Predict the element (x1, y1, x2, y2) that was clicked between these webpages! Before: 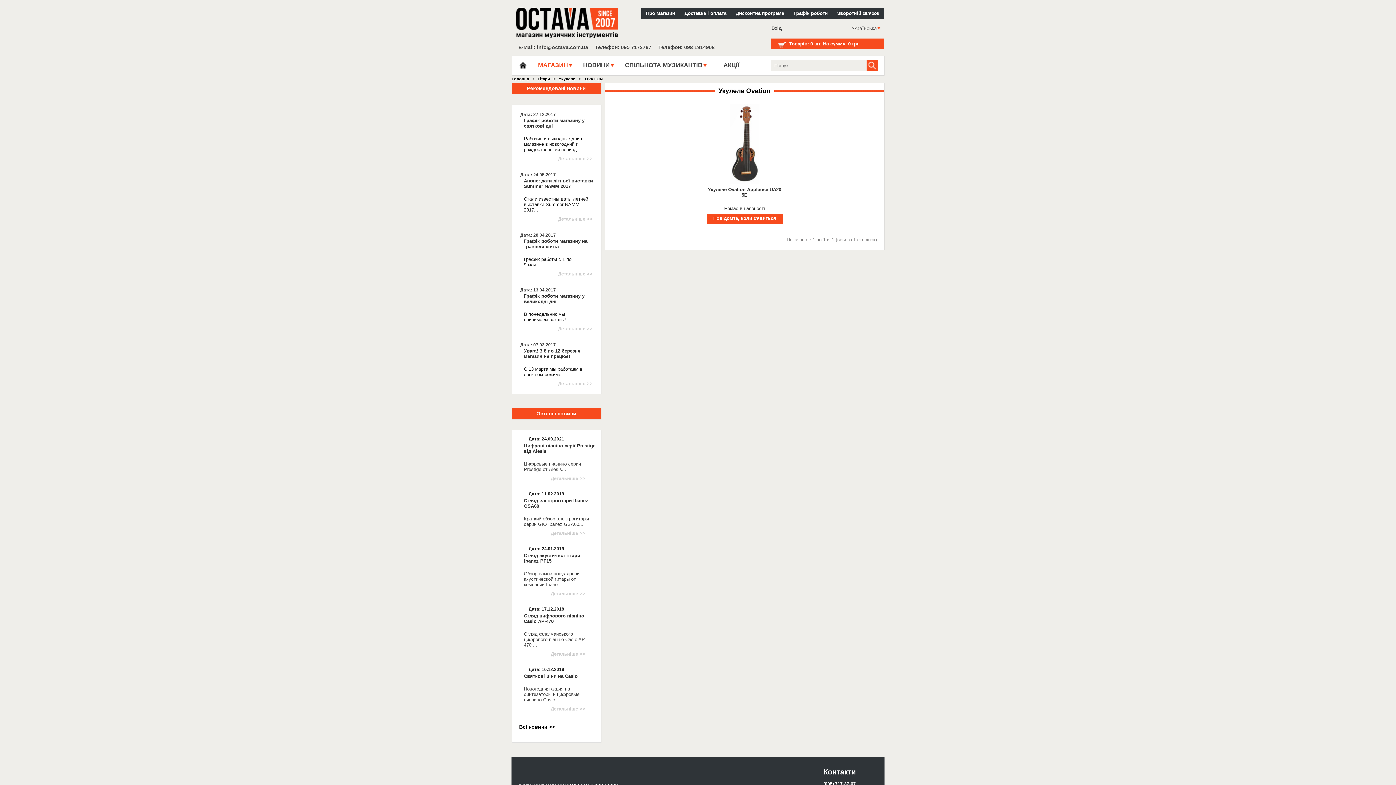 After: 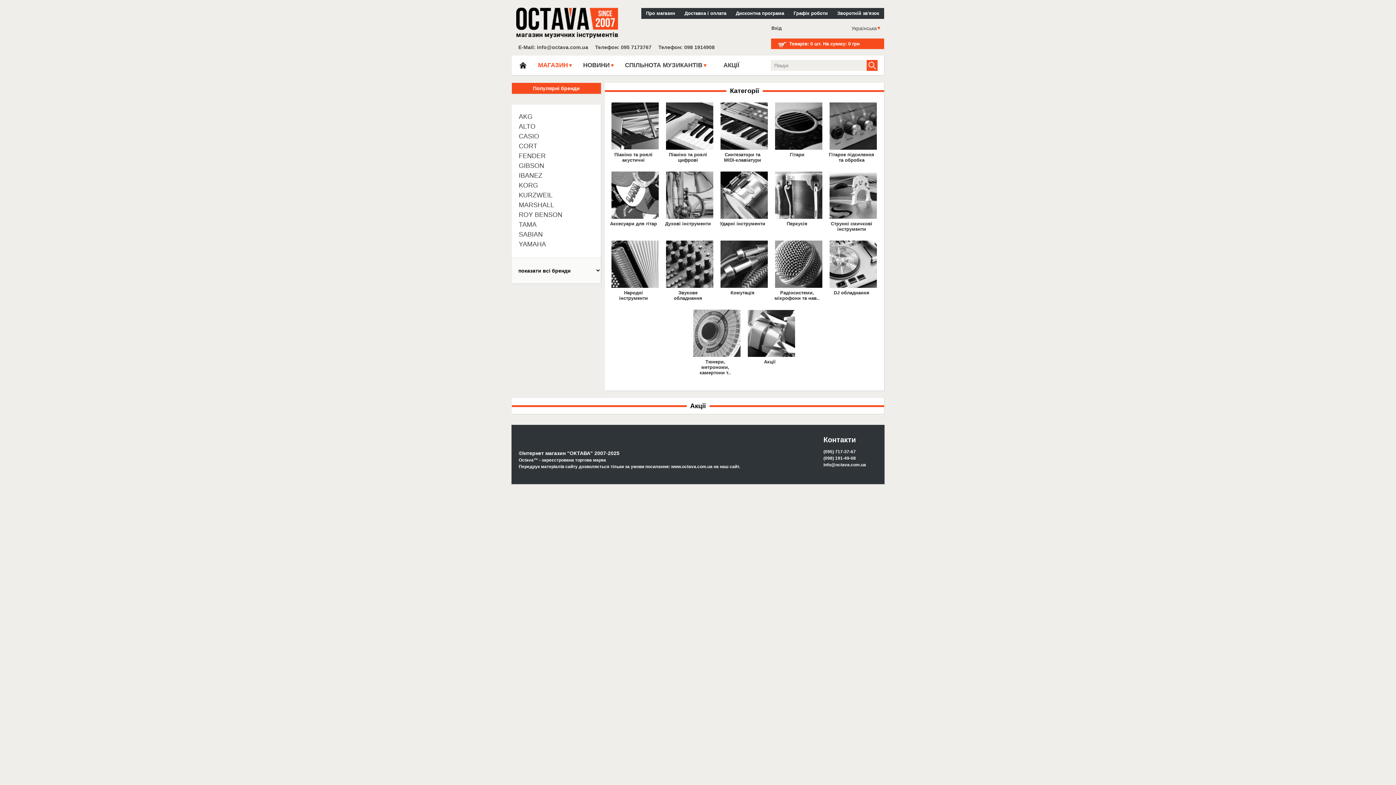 Action: label: Головна bbox: (509, 73, 534, 84)